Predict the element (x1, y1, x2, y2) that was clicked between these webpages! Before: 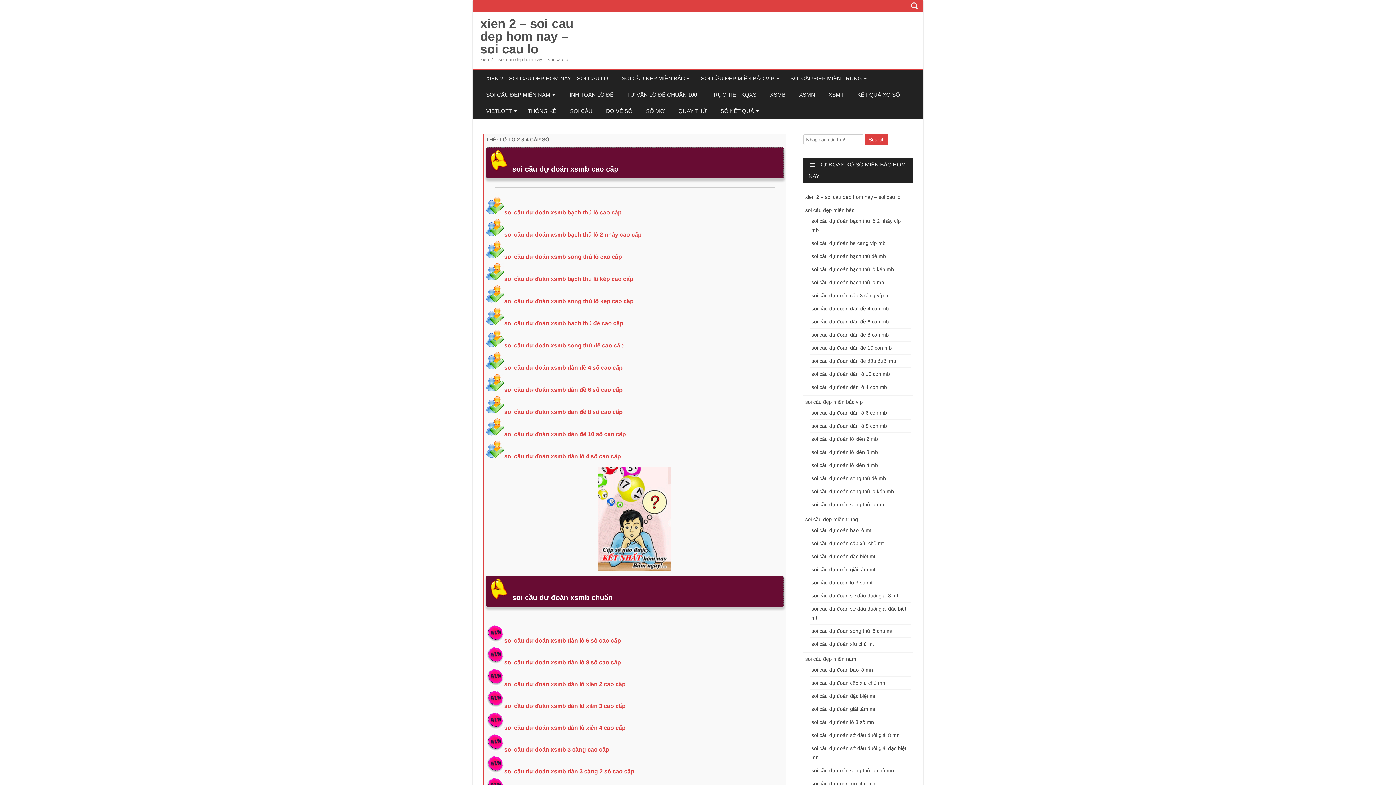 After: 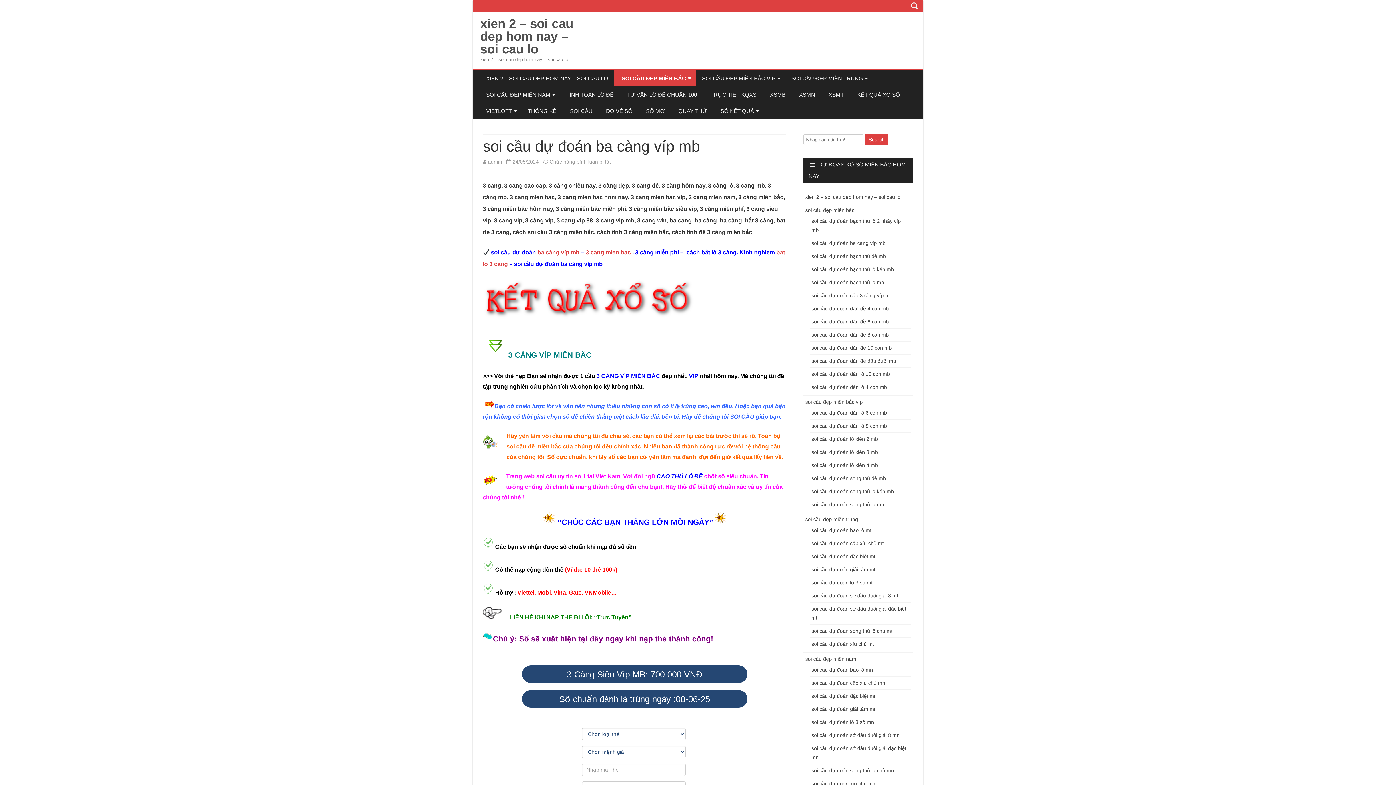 Action: label: soi cầu dự đoán ba càng víp mb bbox: (811, 240, 885, 246)